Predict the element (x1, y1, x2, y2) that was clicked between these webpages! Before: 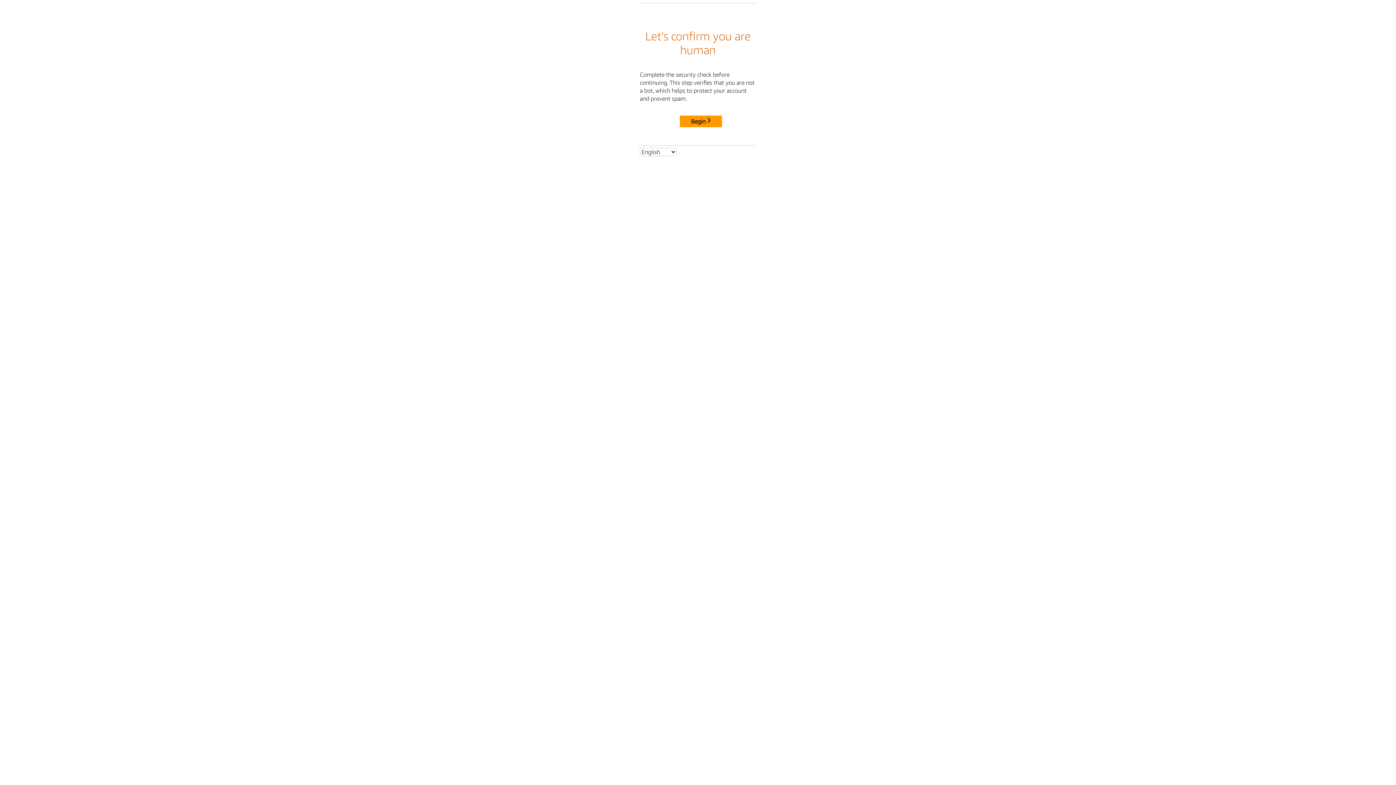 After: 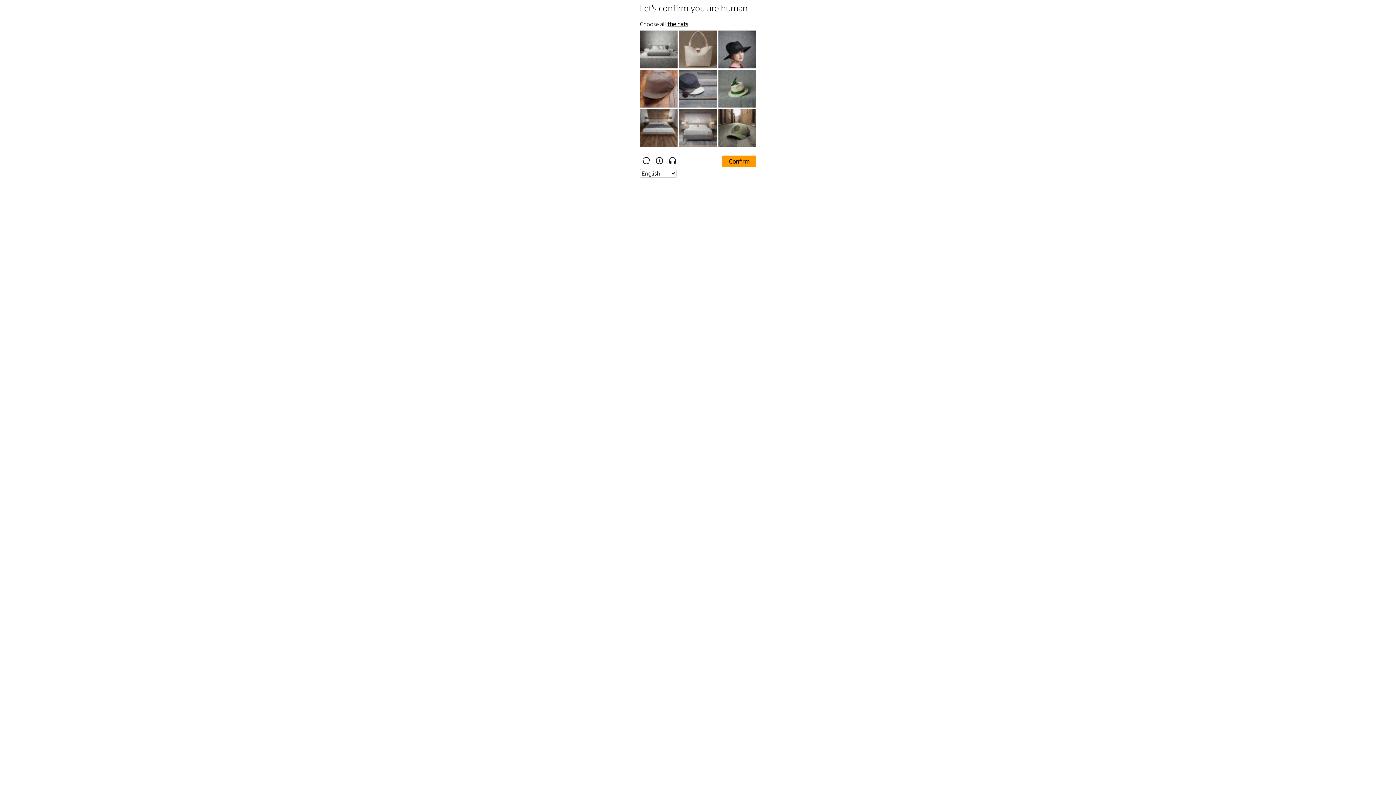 Action: bbox: (680, 115, 722, 127) label: Begin